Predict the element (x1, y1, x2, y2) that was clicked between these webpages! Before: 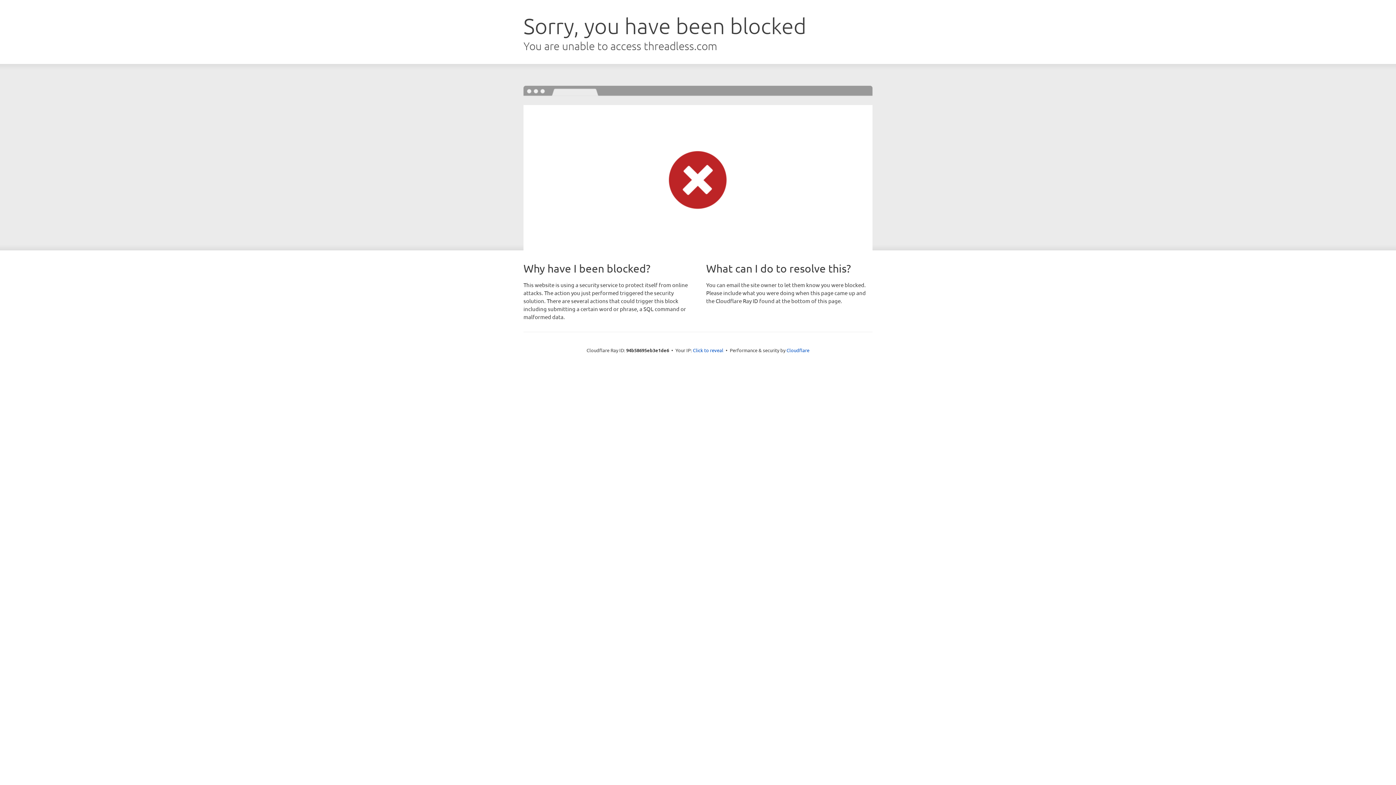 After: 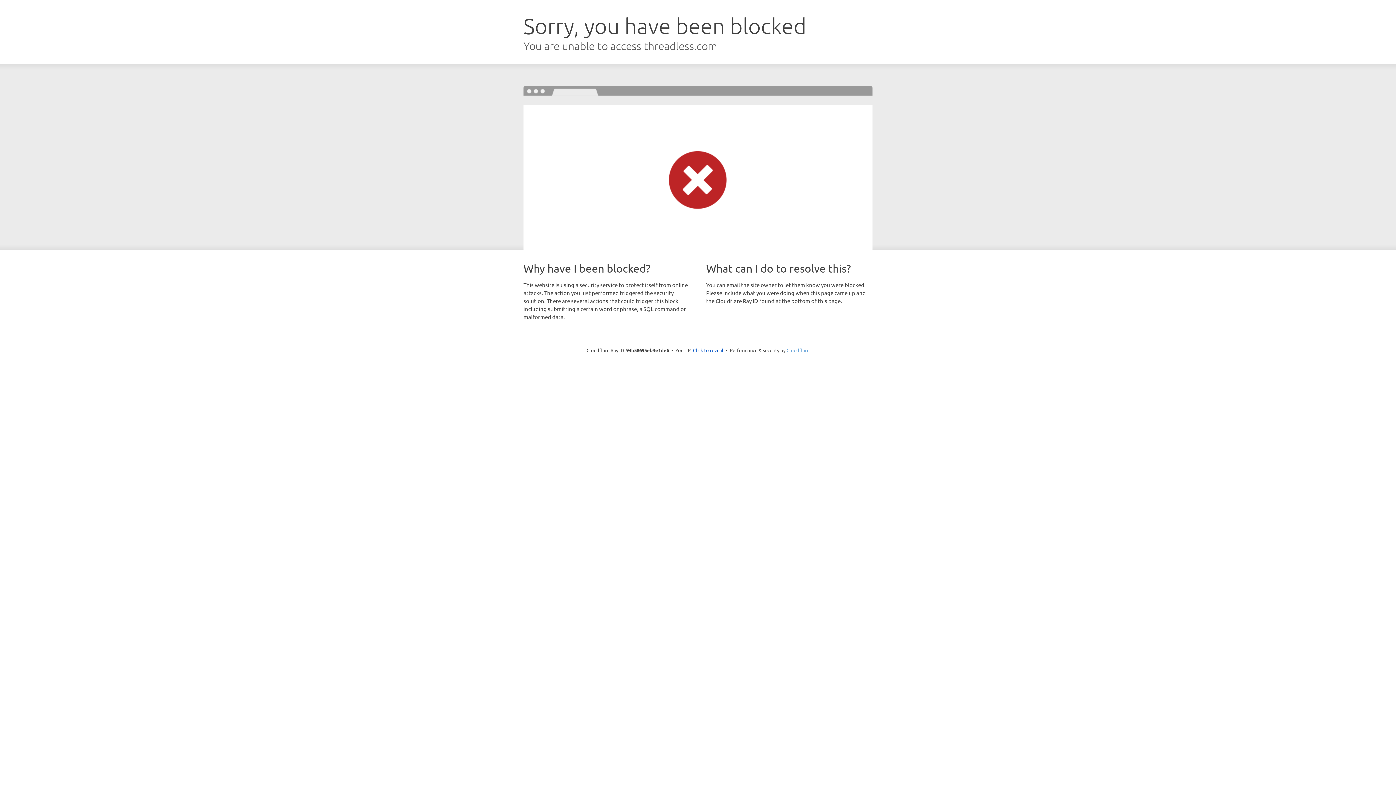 Action: label: Cloudflare bbox: (786, 347, 809, 353)